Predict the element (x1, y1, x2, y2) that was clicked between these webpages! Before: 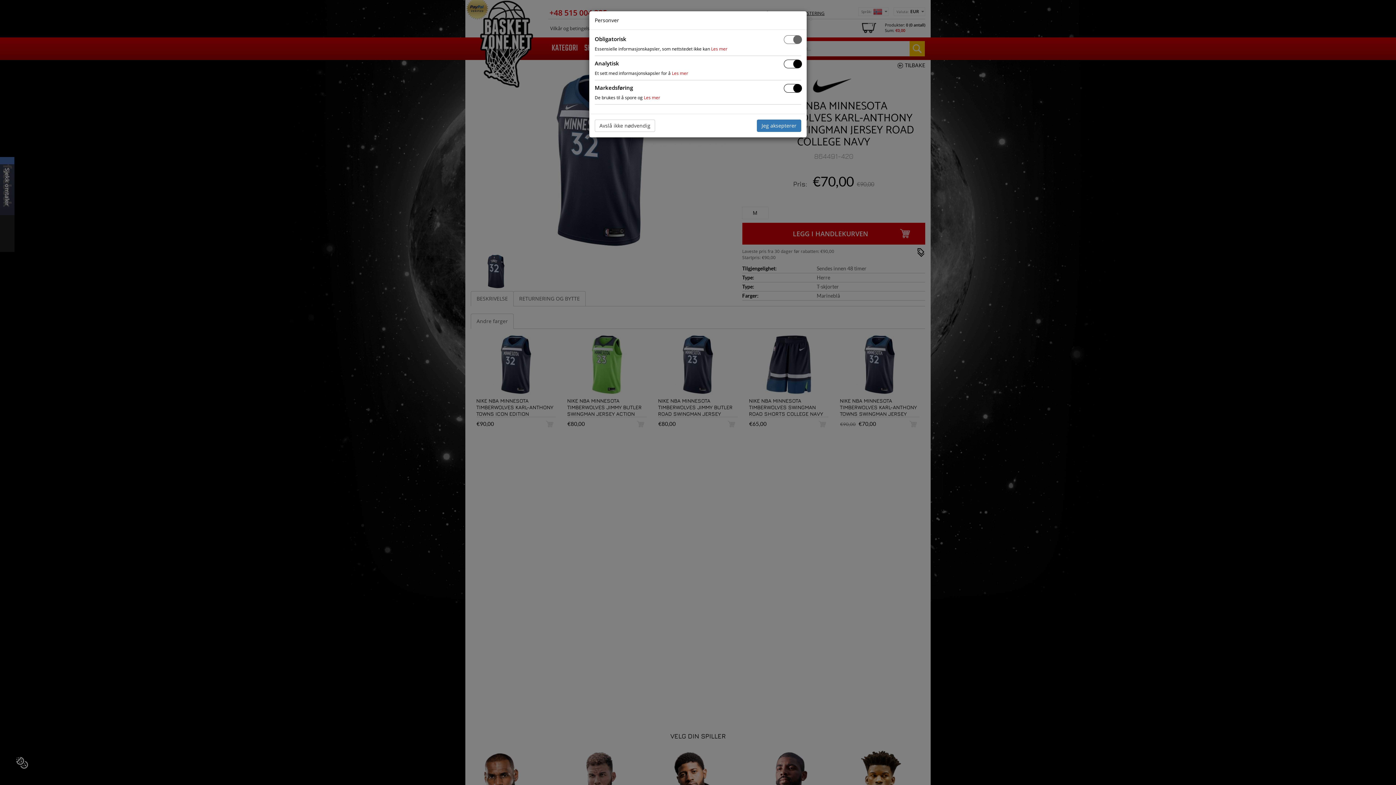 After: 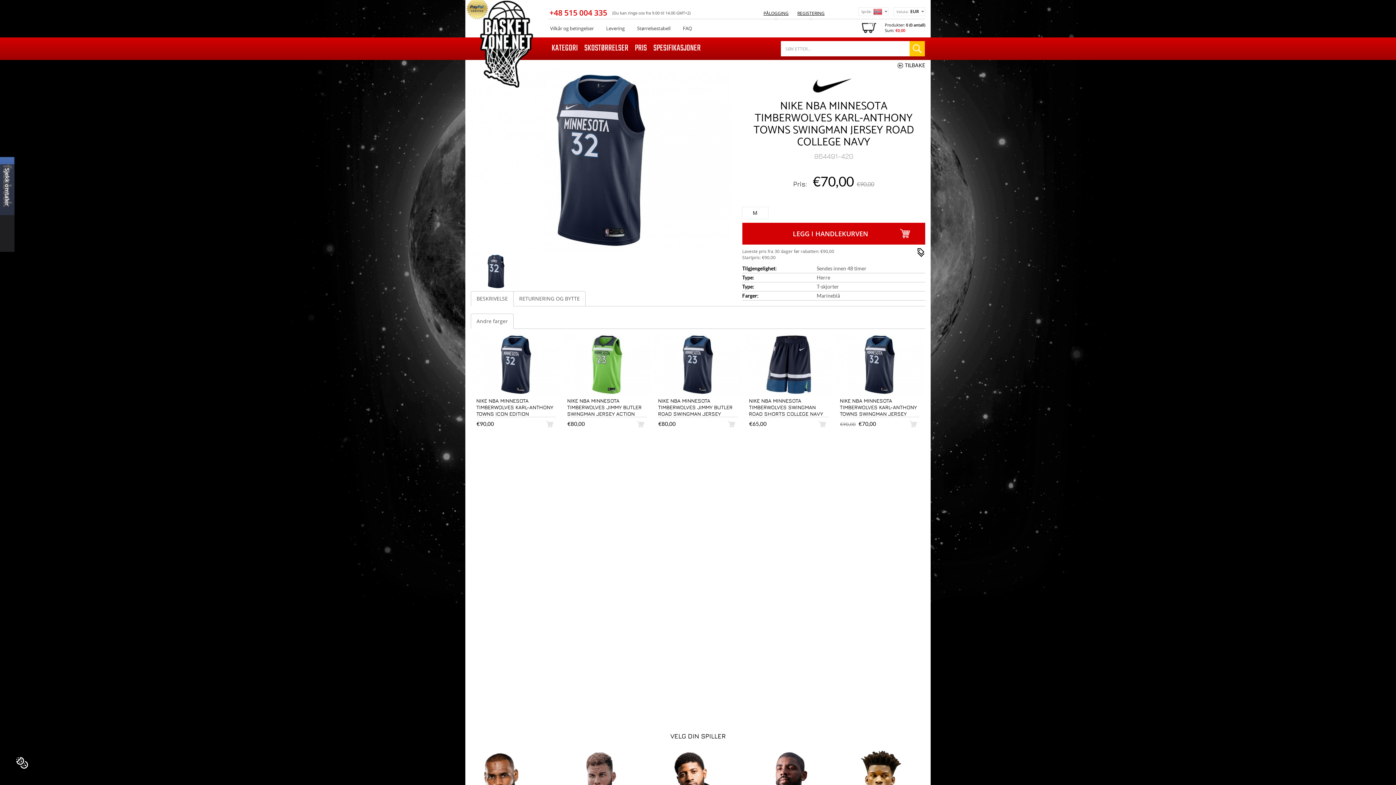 Action: bbox: (594, 119, 655, 132) label: Avslå ikke nødvendig